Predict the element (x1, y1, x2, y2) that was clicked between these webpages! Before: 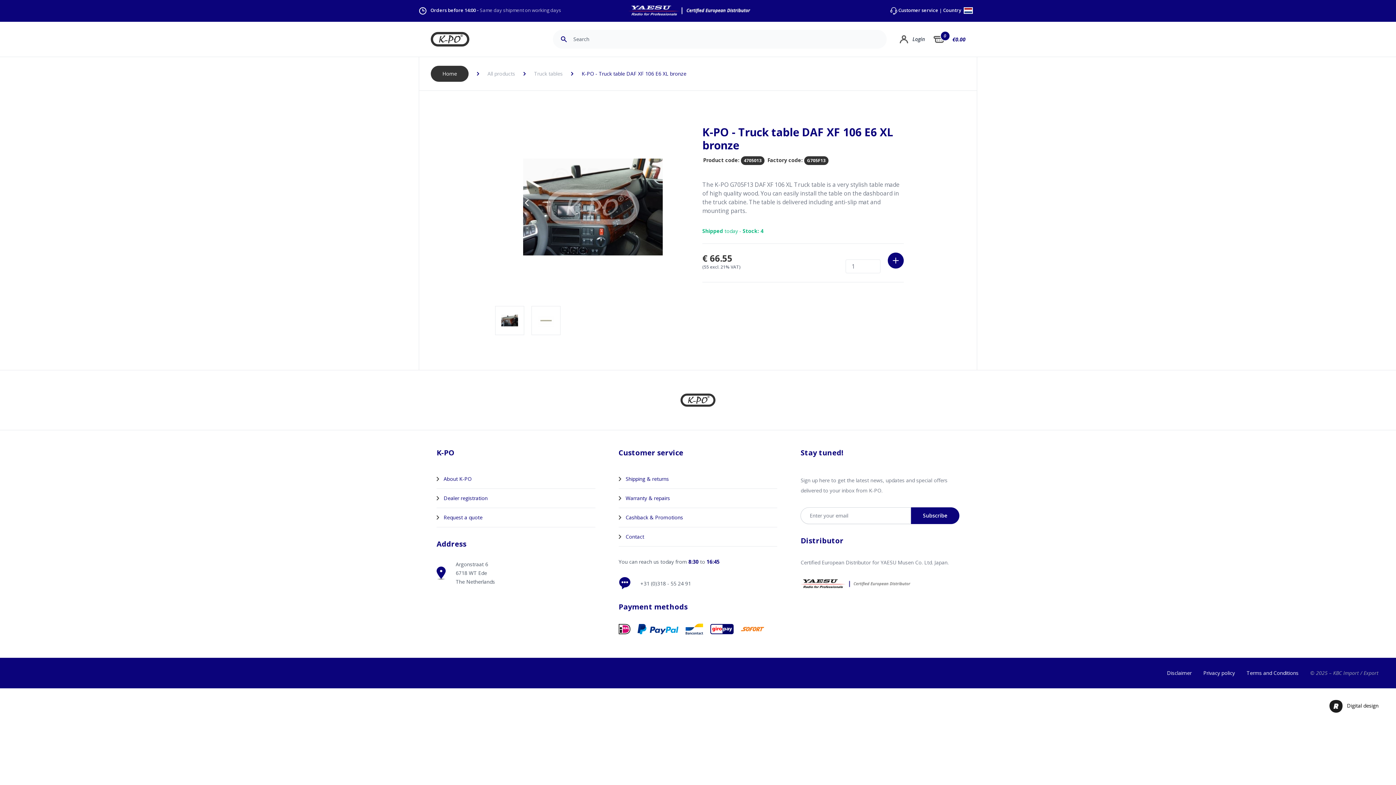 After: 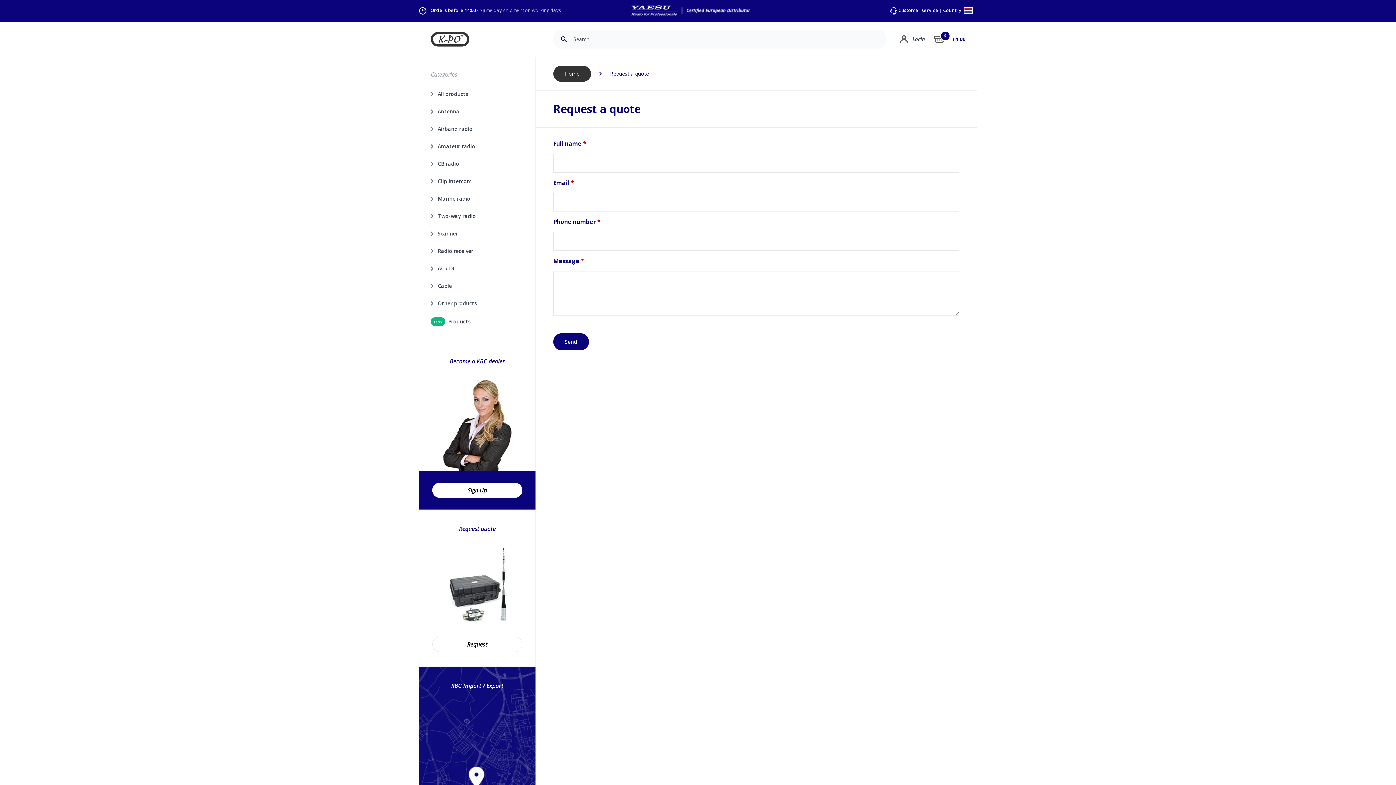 Action: bbox: (436, 514, 595, 521) label: Request a quote